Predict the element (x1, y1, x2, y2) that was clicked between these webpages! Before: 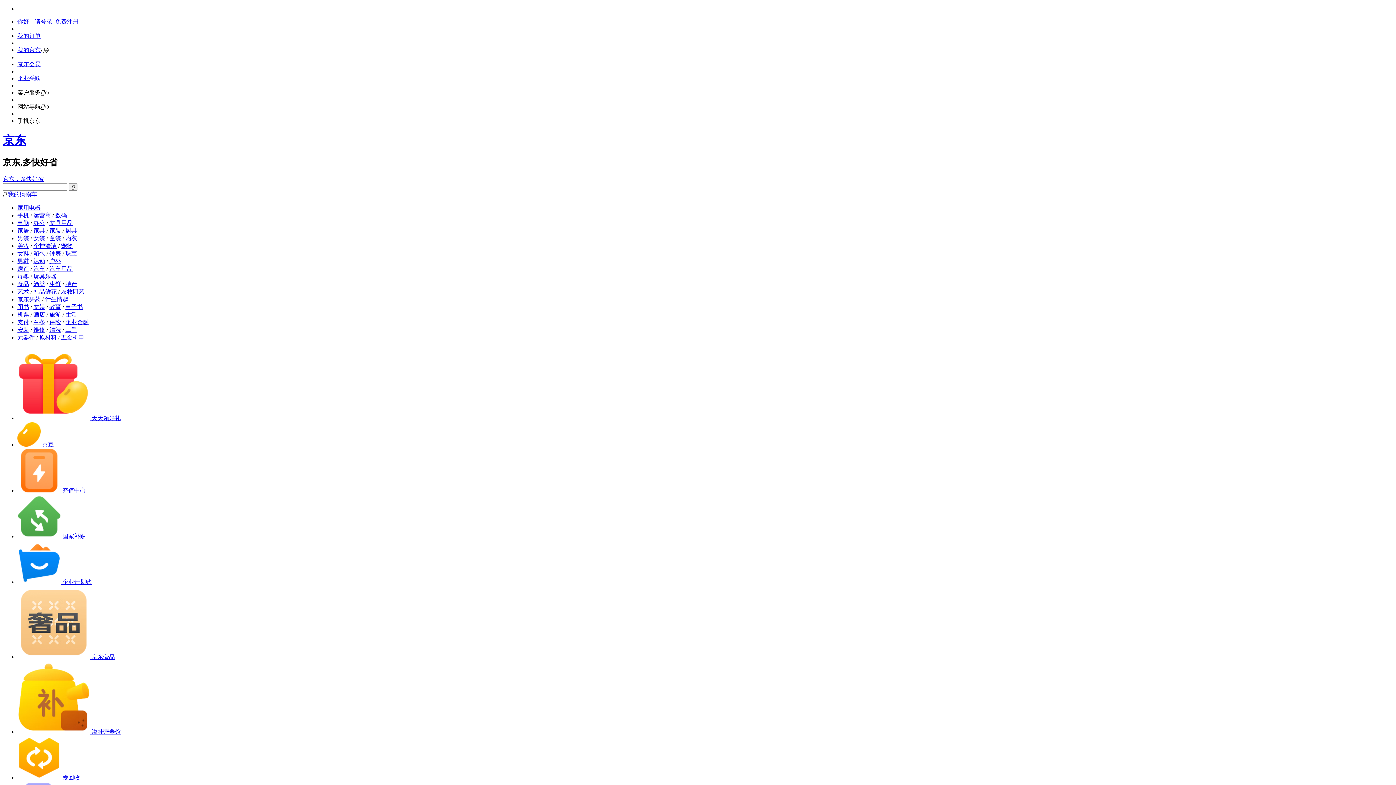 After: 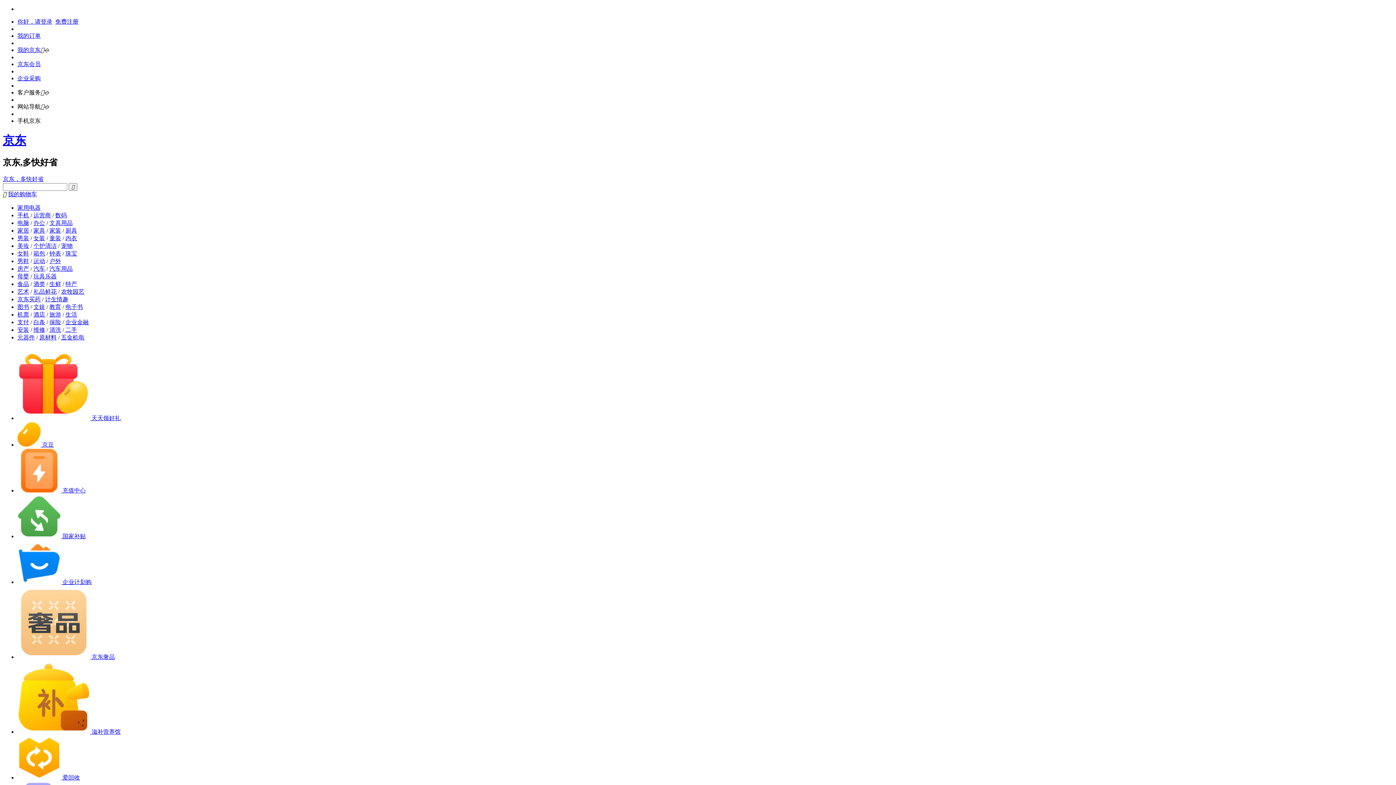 Action: bbox: (17, 258, 29, 264) label: 男鞋